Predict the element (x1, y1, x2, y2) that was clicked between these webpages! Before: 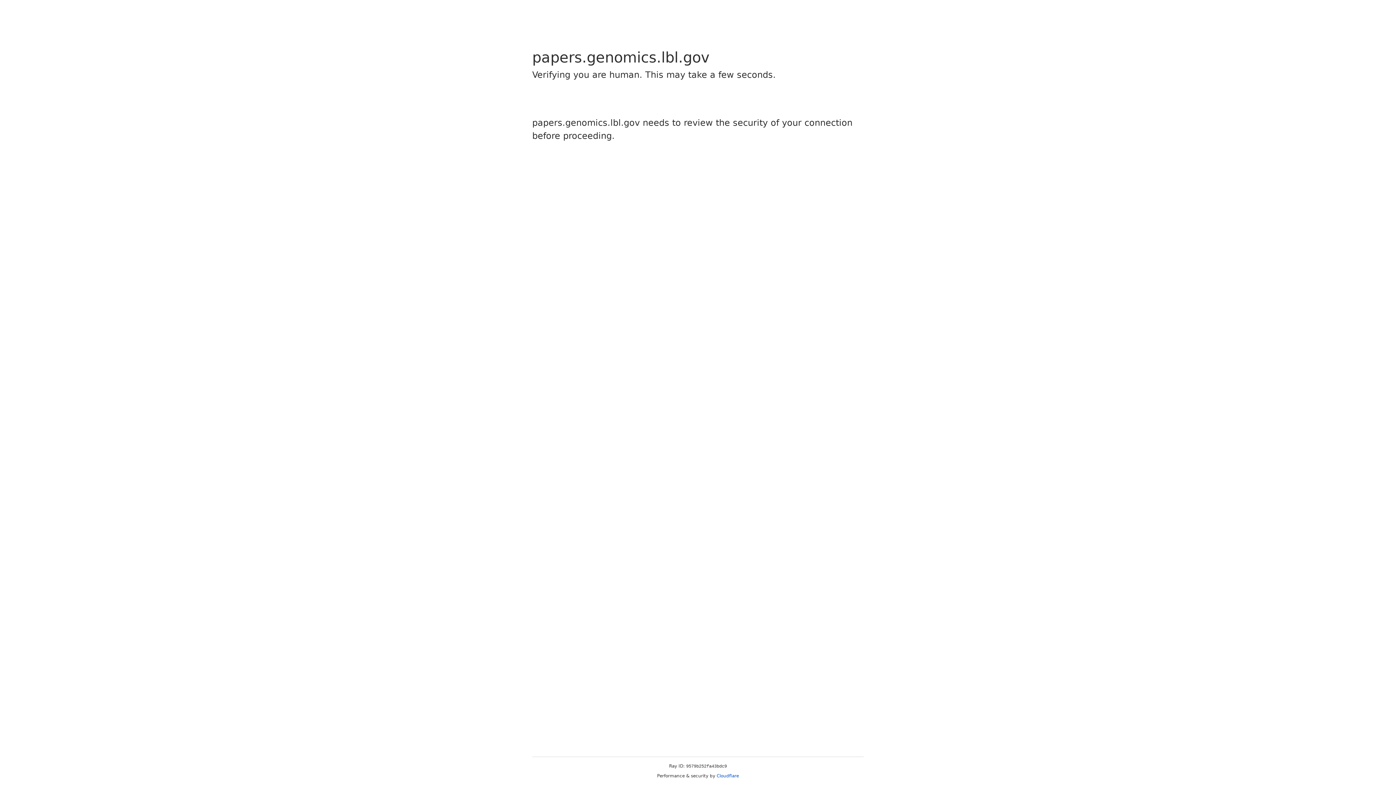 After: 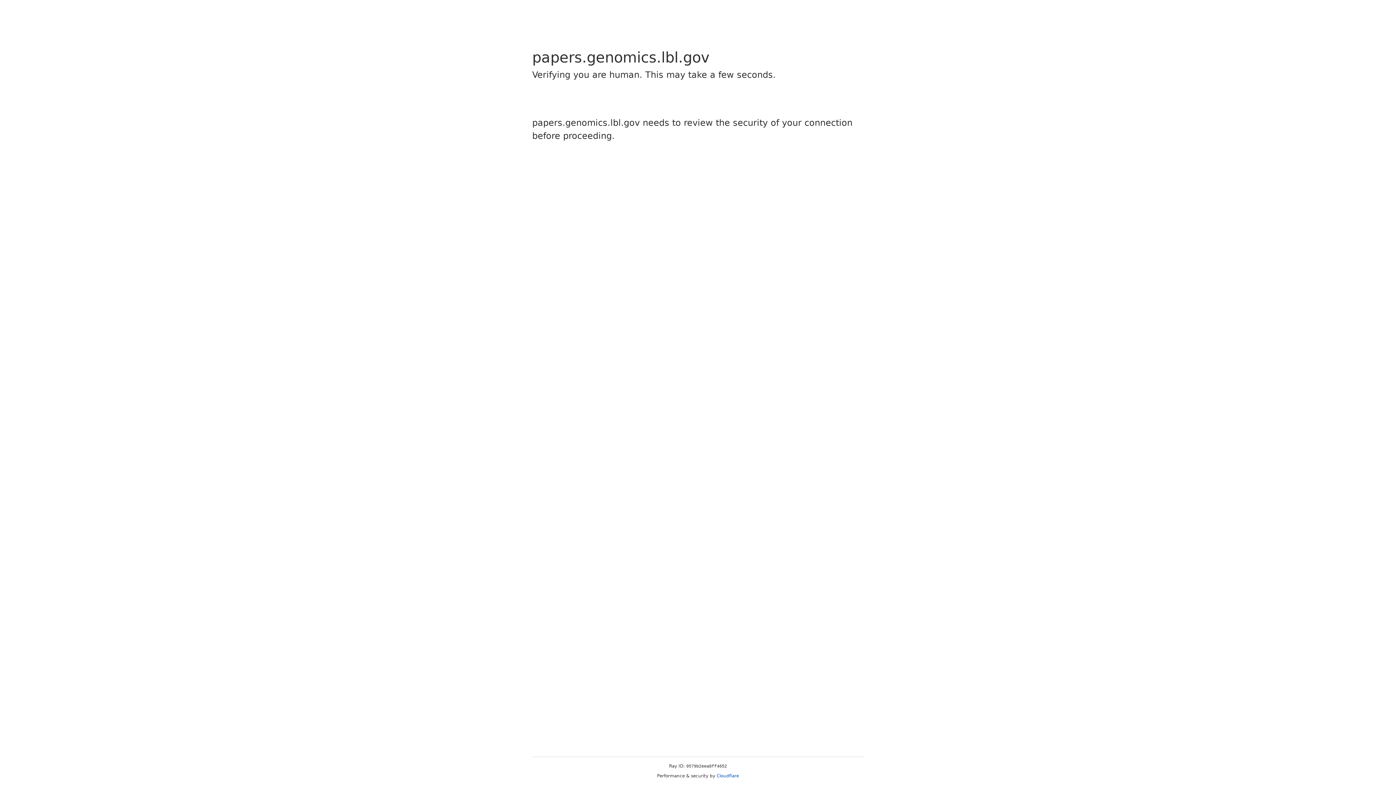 Action: bbox: (716, 773, 739, 778) label: Cloudflare